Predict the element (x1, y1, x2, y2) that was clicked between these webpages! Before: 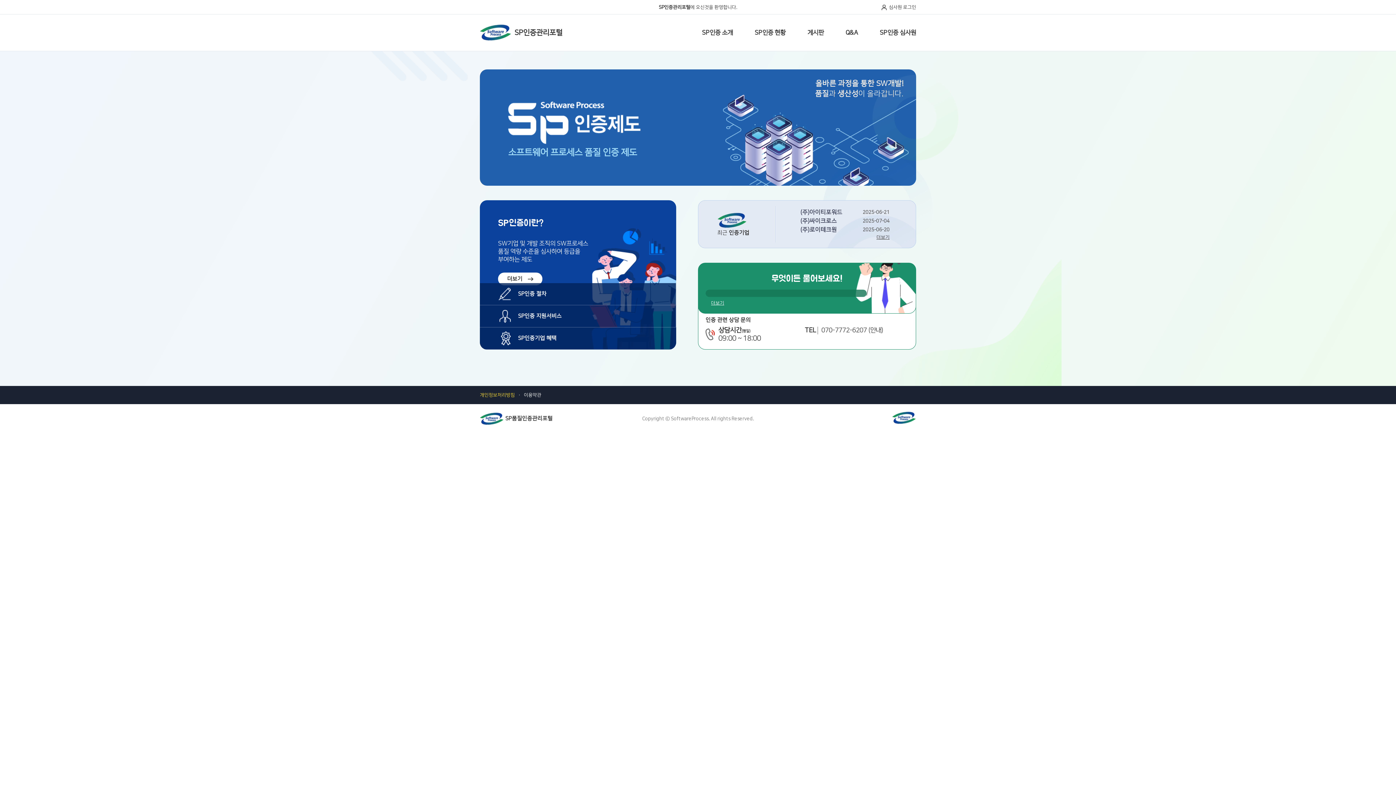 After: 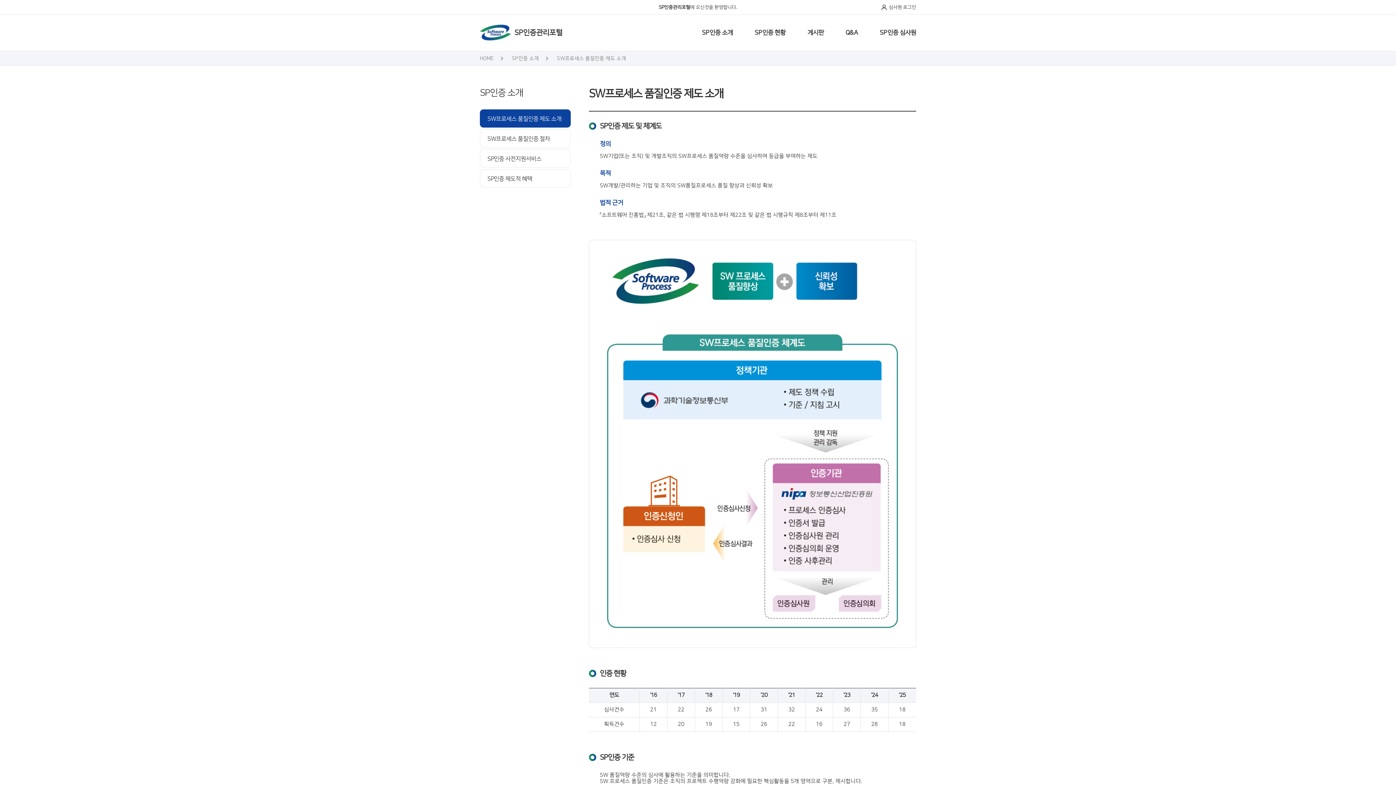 Action: bbox: (702, 14, 733, 50) label: SP인증 소개